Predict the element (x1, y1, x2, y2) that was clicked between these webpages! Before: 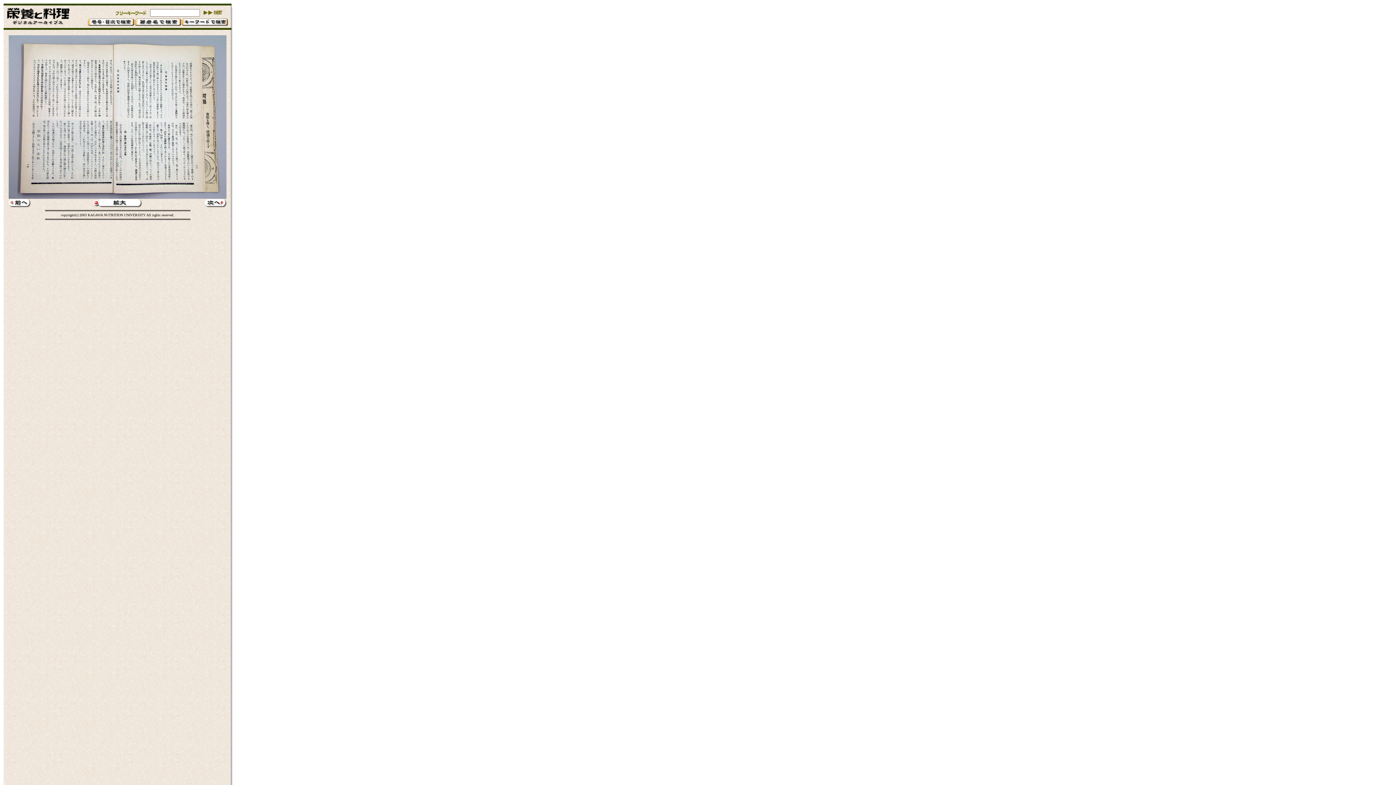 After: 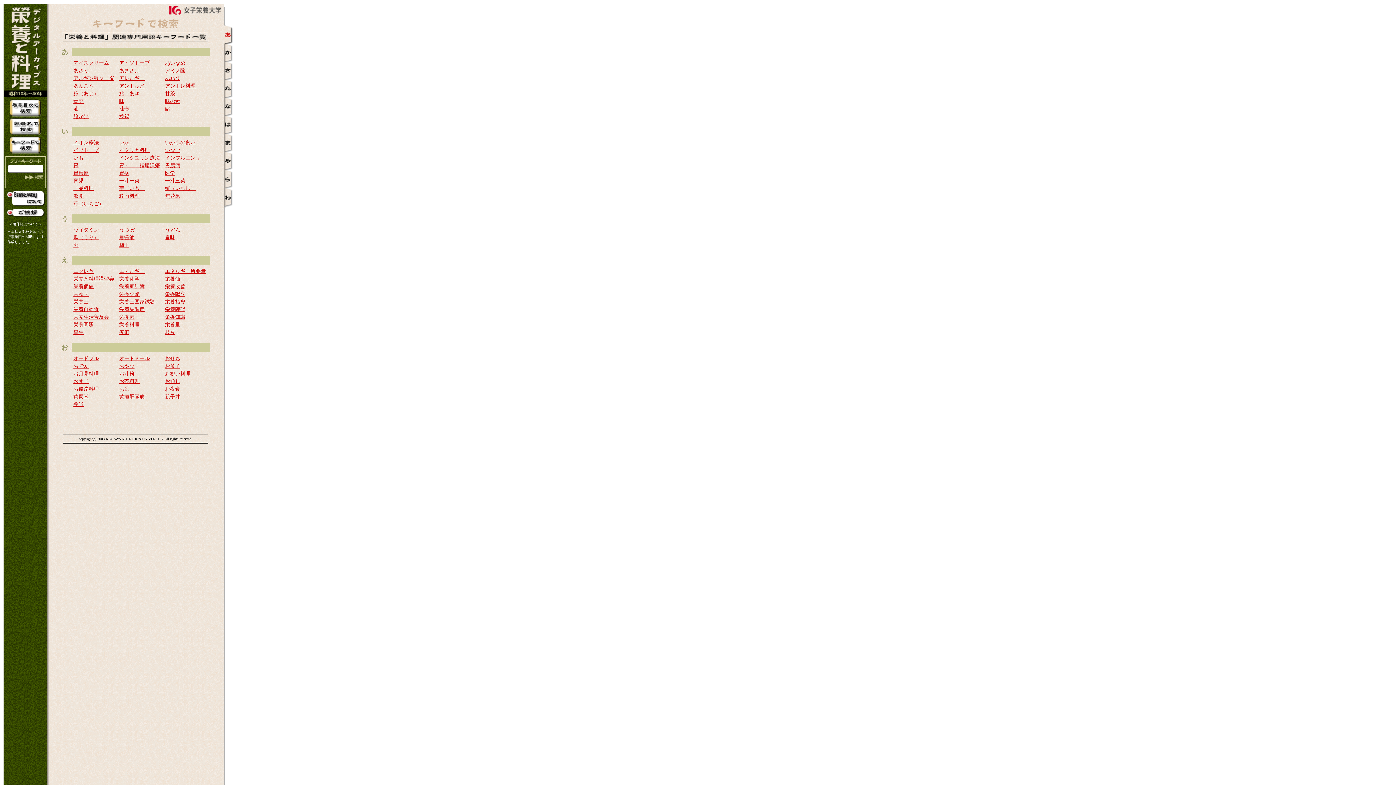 Action: bbox: (181, 20, 228, 26)